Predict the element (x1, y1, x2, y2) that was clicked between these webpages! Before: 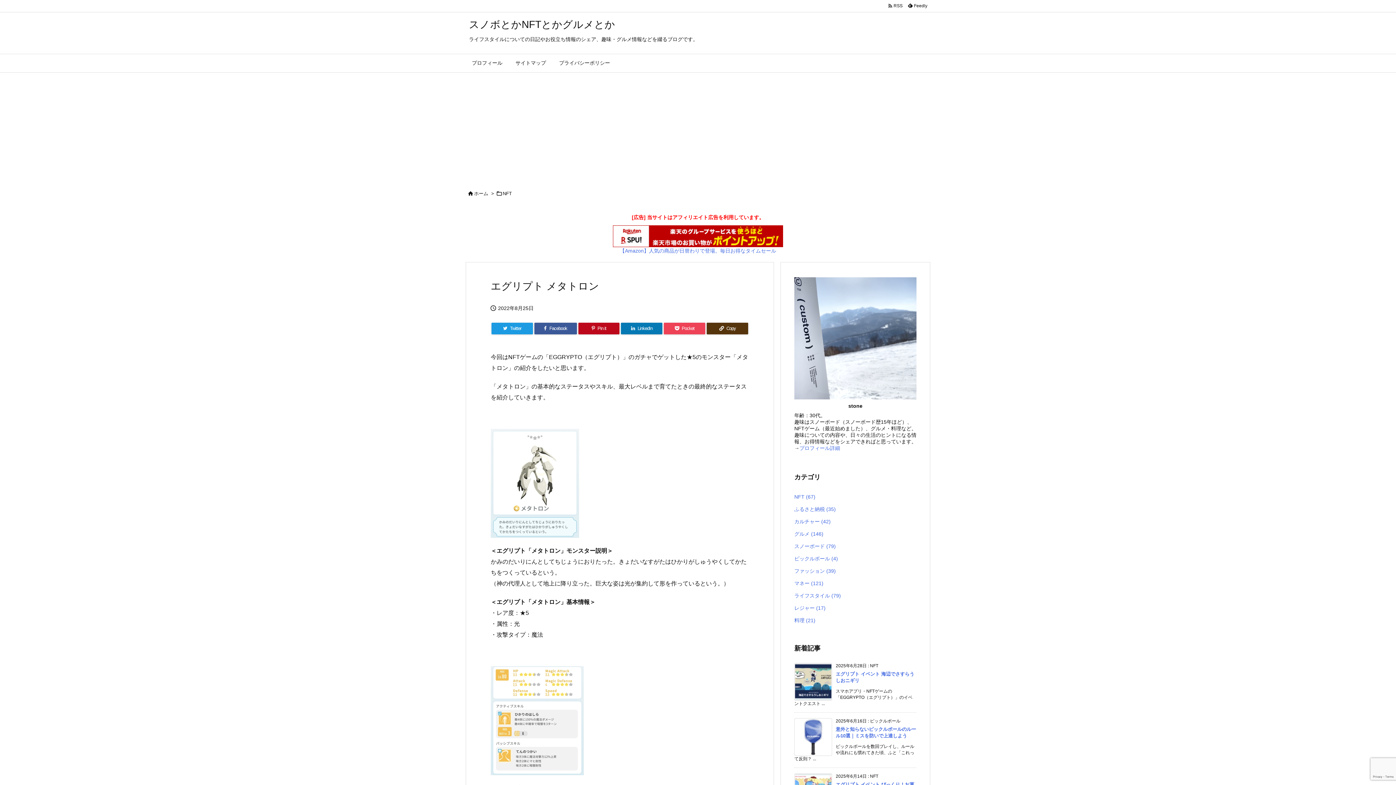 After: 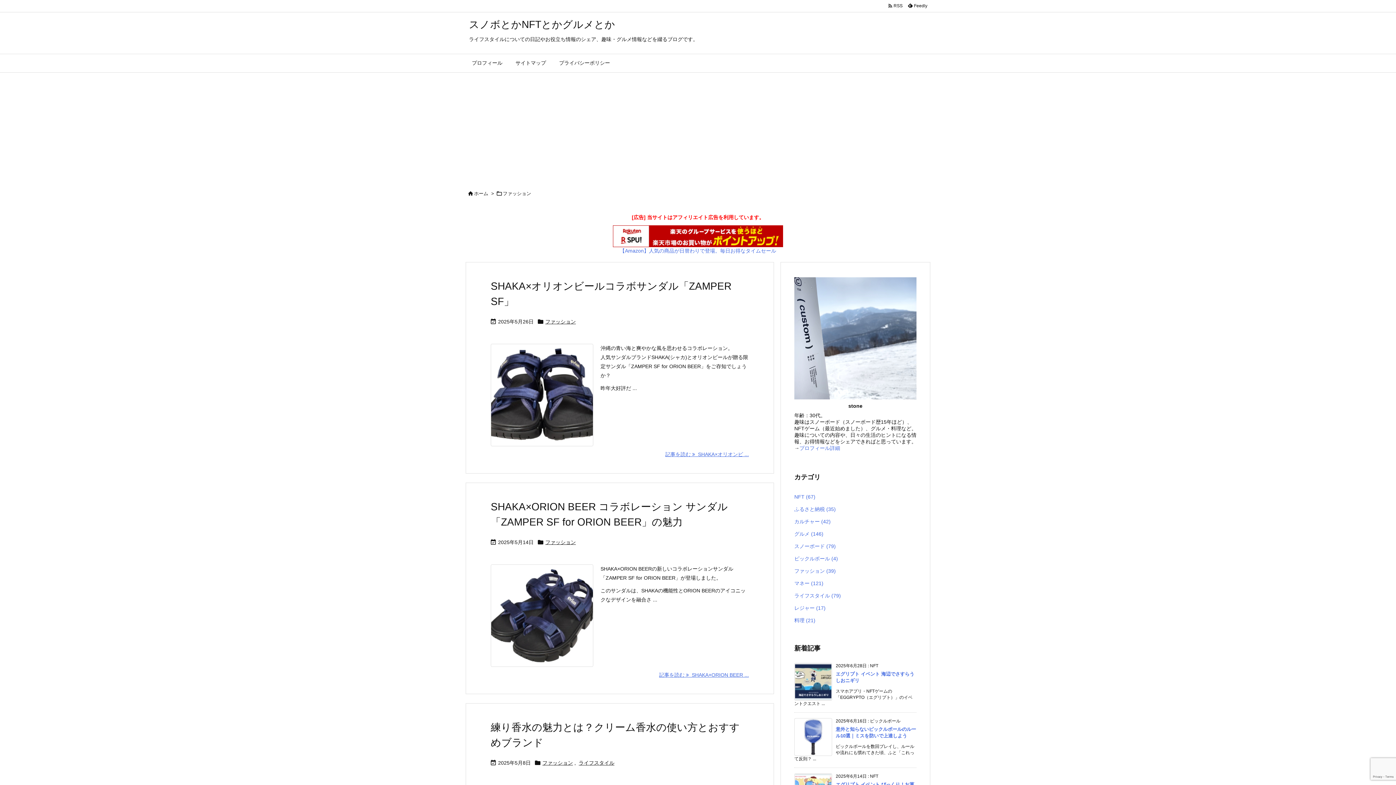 Action: label: ファッション (39) bbox: (794, 565, 916, 577)